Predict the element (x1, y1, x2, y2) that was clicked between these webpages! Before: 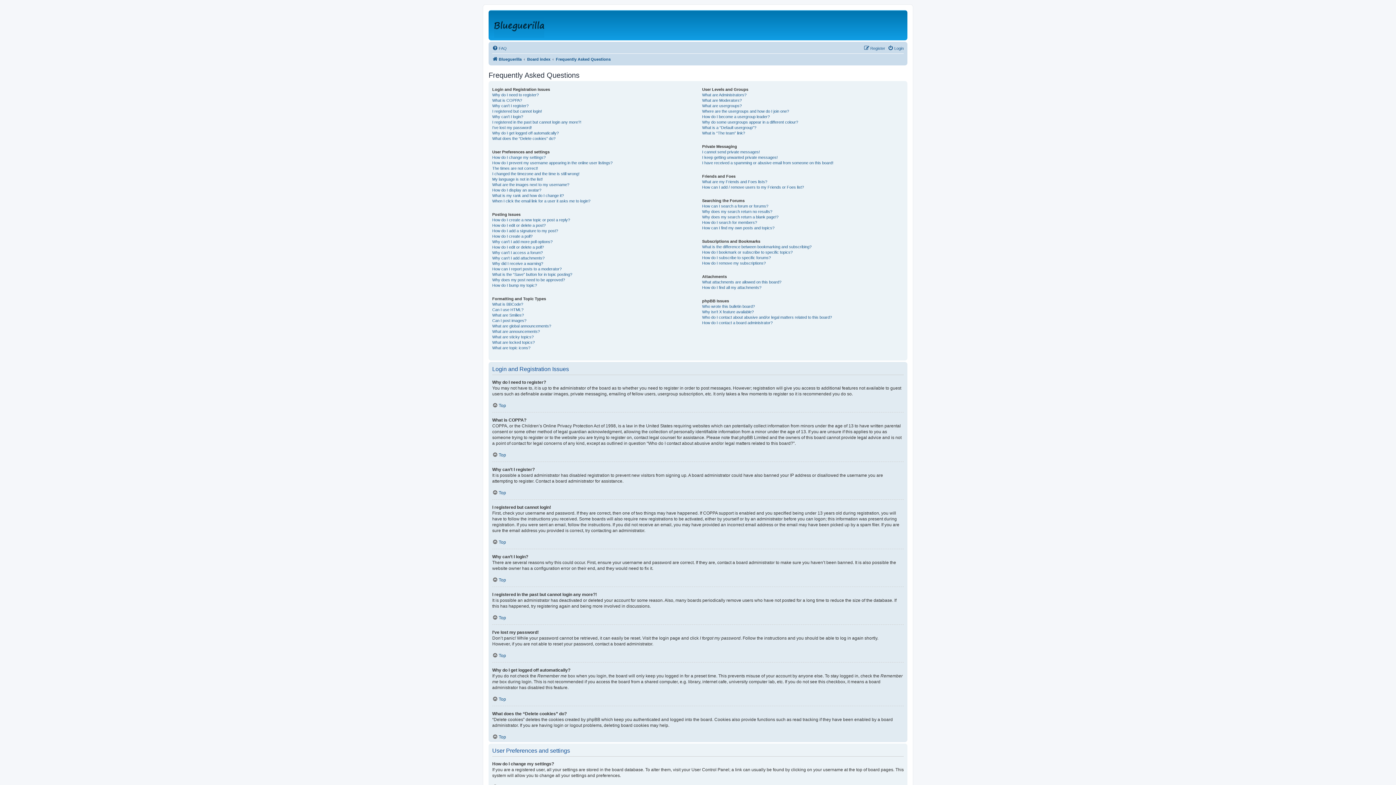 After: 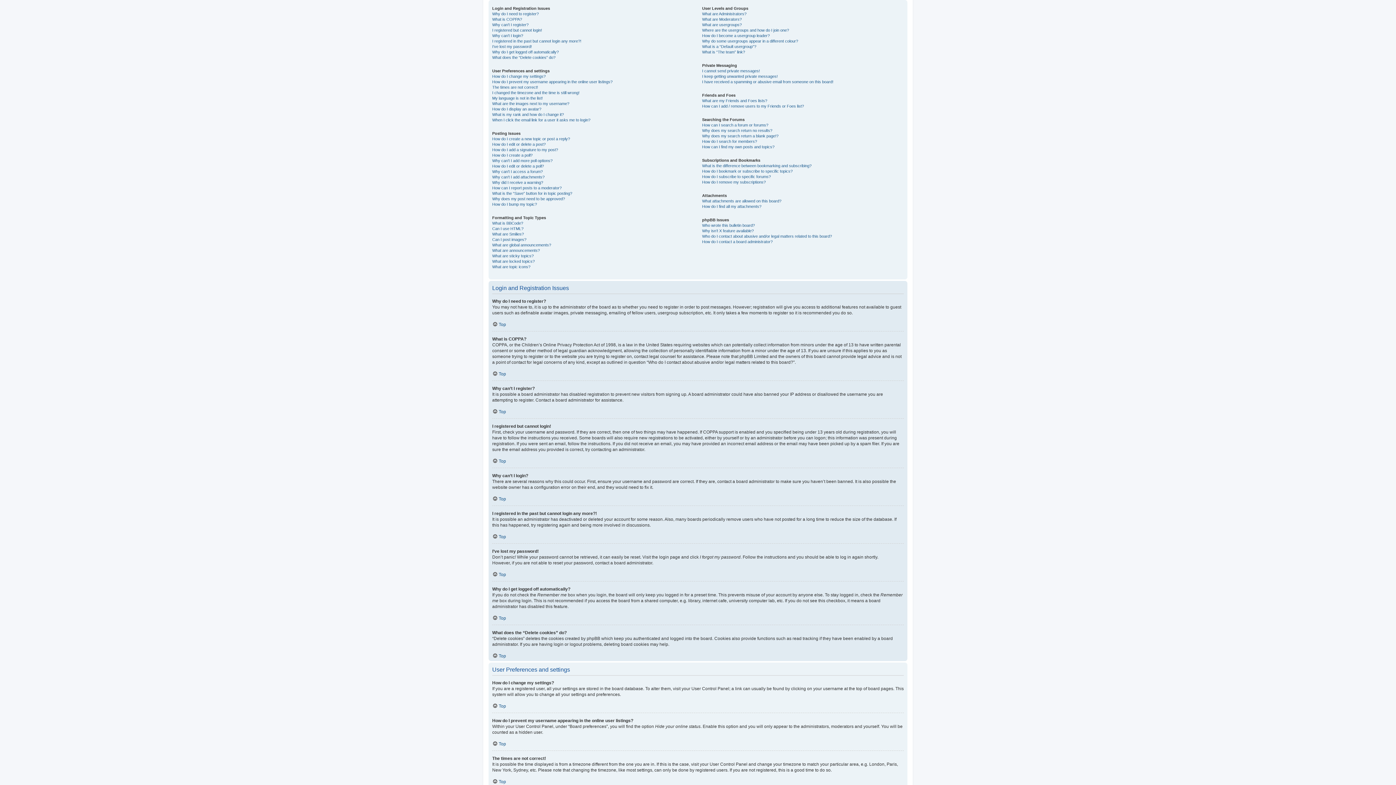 Action: bbox: (492, 696, 506, 702) label: Top